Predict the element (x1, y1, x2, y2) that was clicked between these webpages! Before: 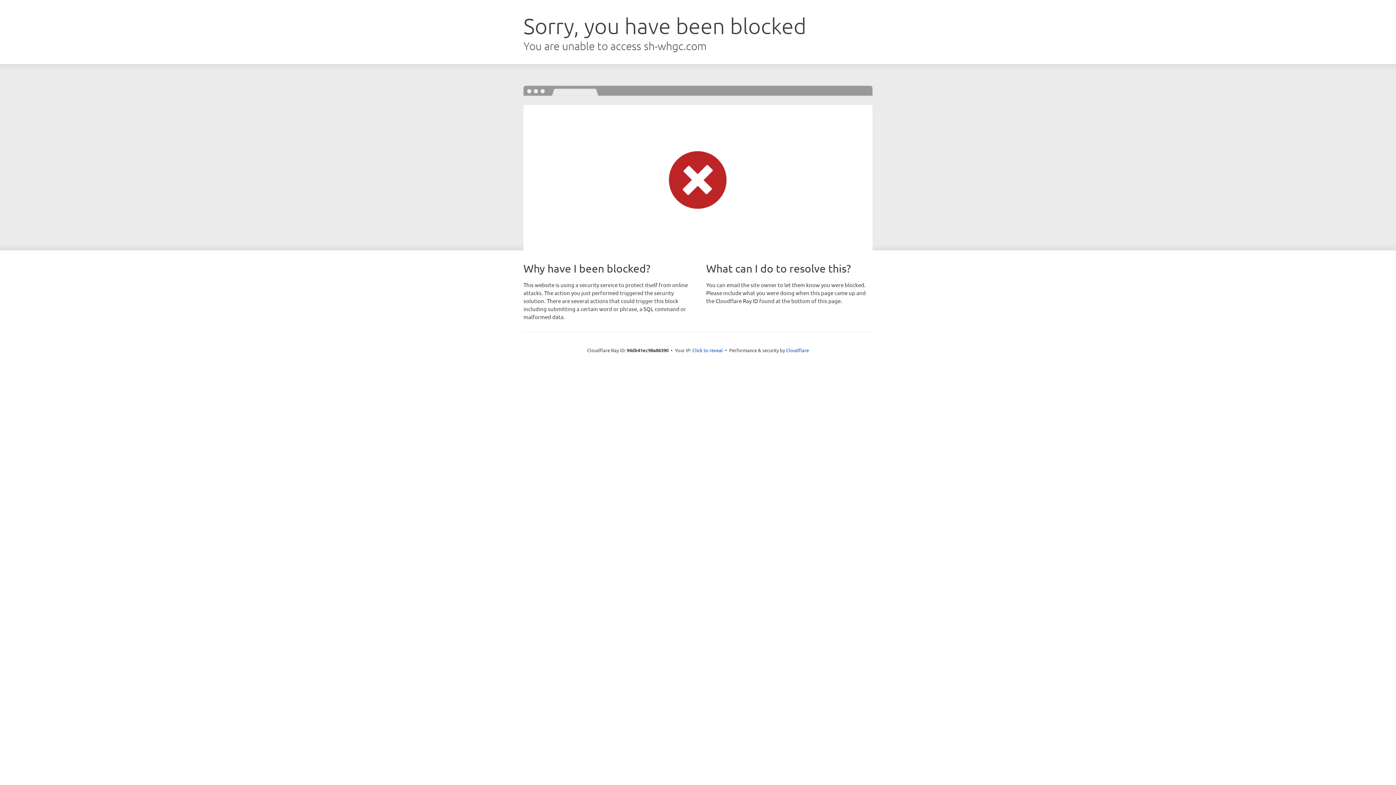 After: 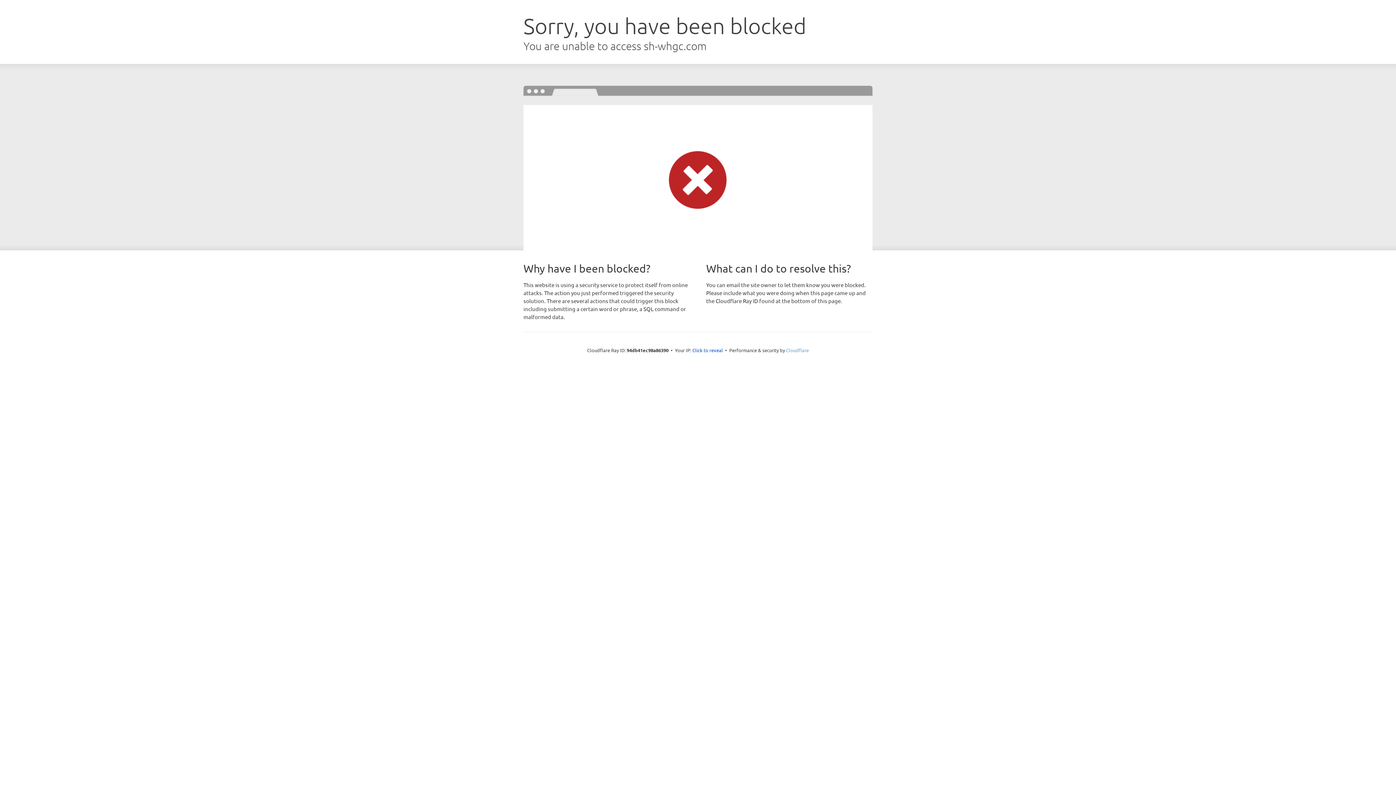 Action: label: Cloudflare bbox: (786, 347, 809, 353)